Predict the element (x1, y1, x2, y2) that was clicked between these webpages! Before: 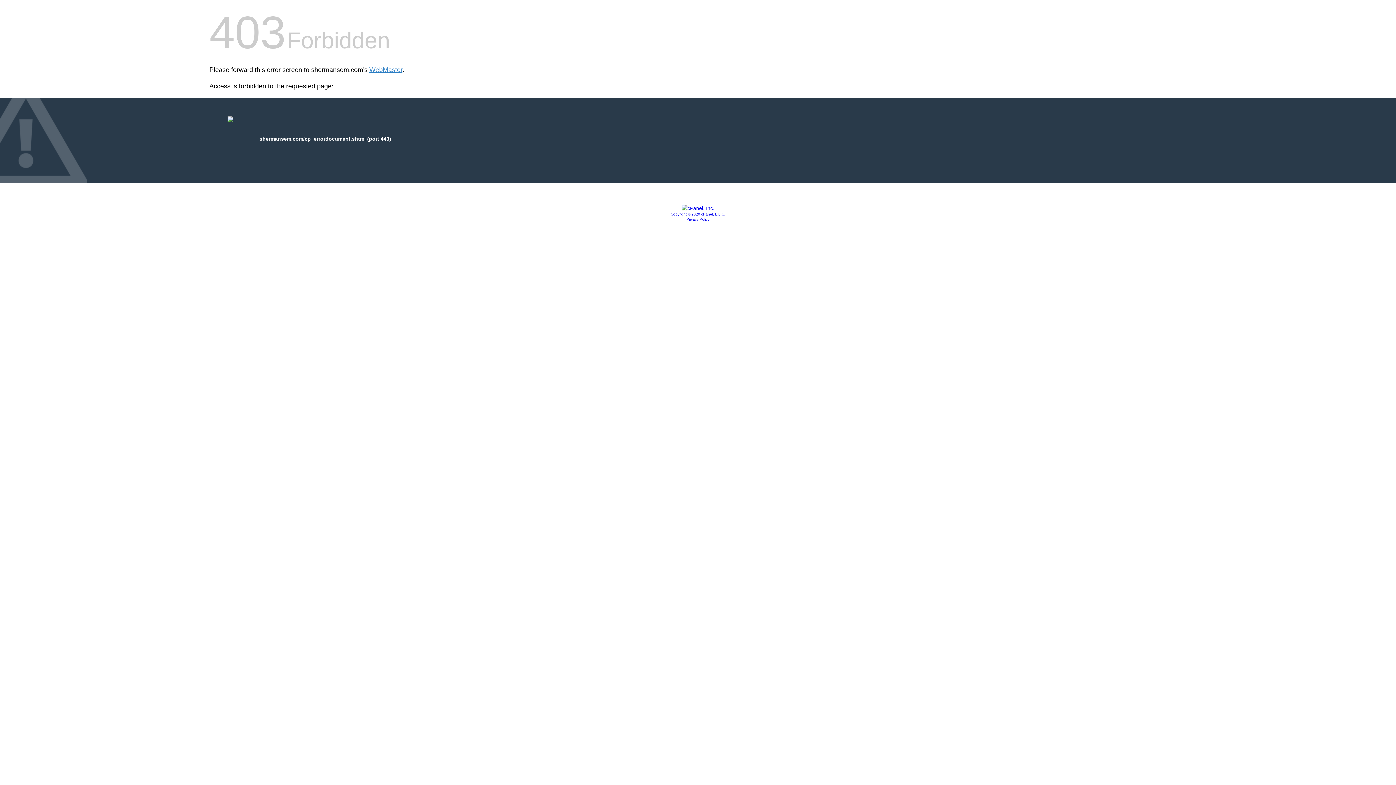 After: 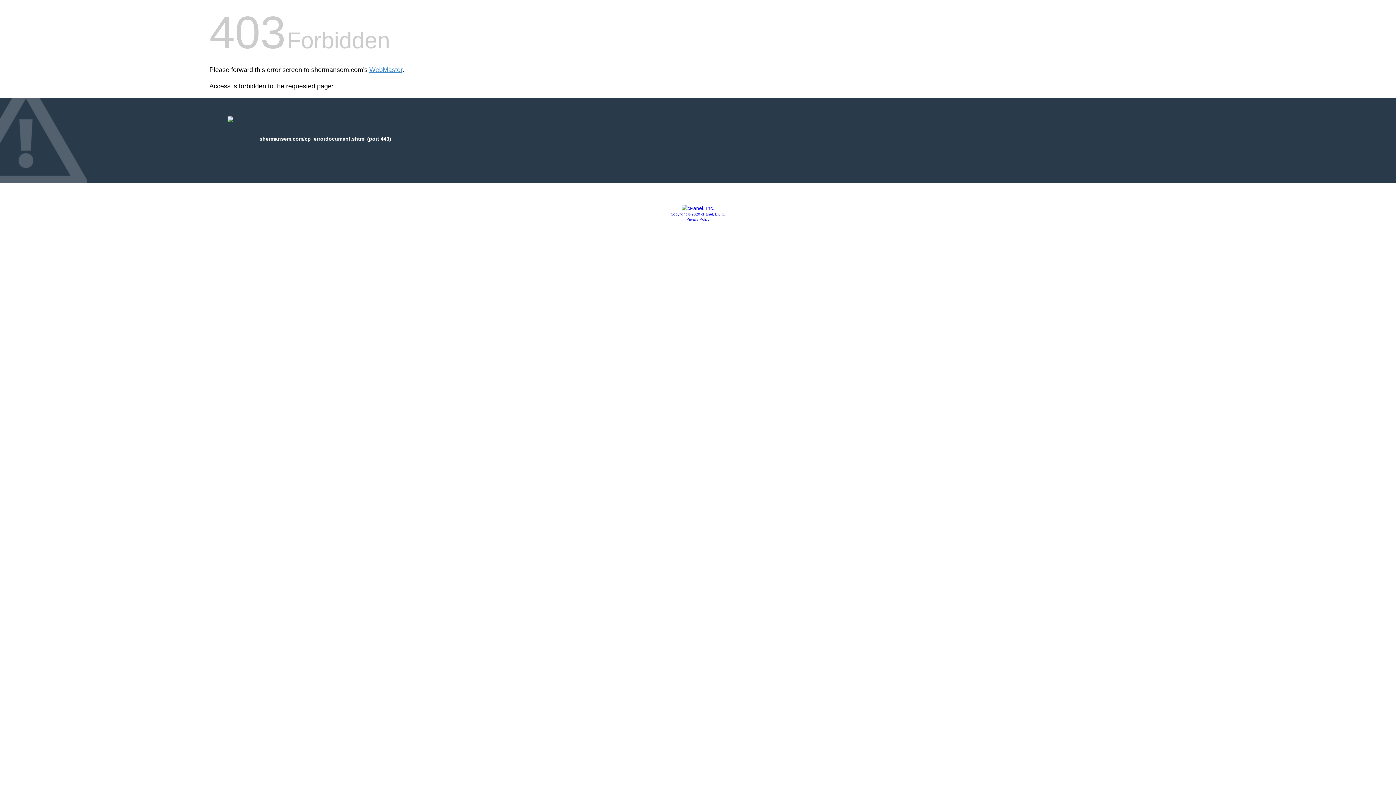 Action: bbox: (686, 217, 709, 221) label: Privacy Policy